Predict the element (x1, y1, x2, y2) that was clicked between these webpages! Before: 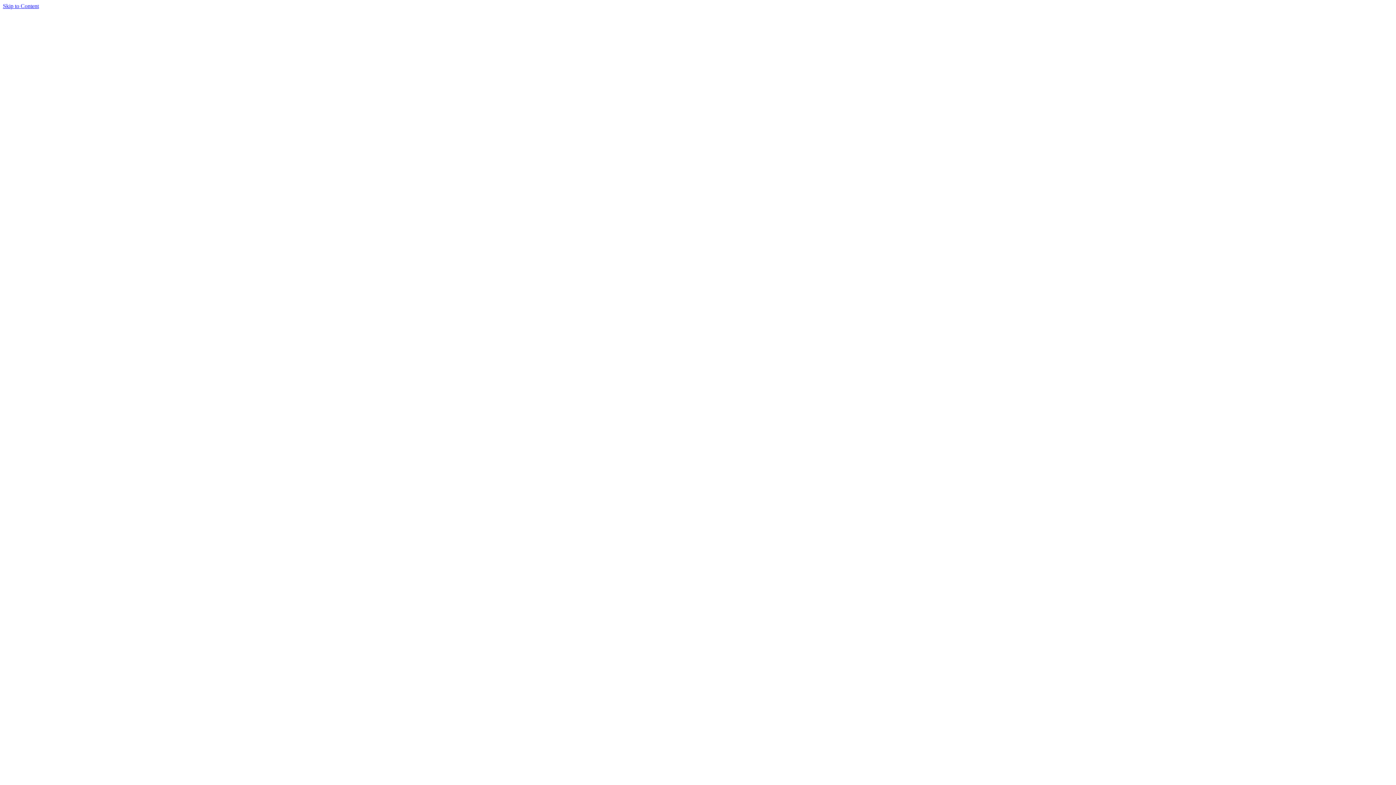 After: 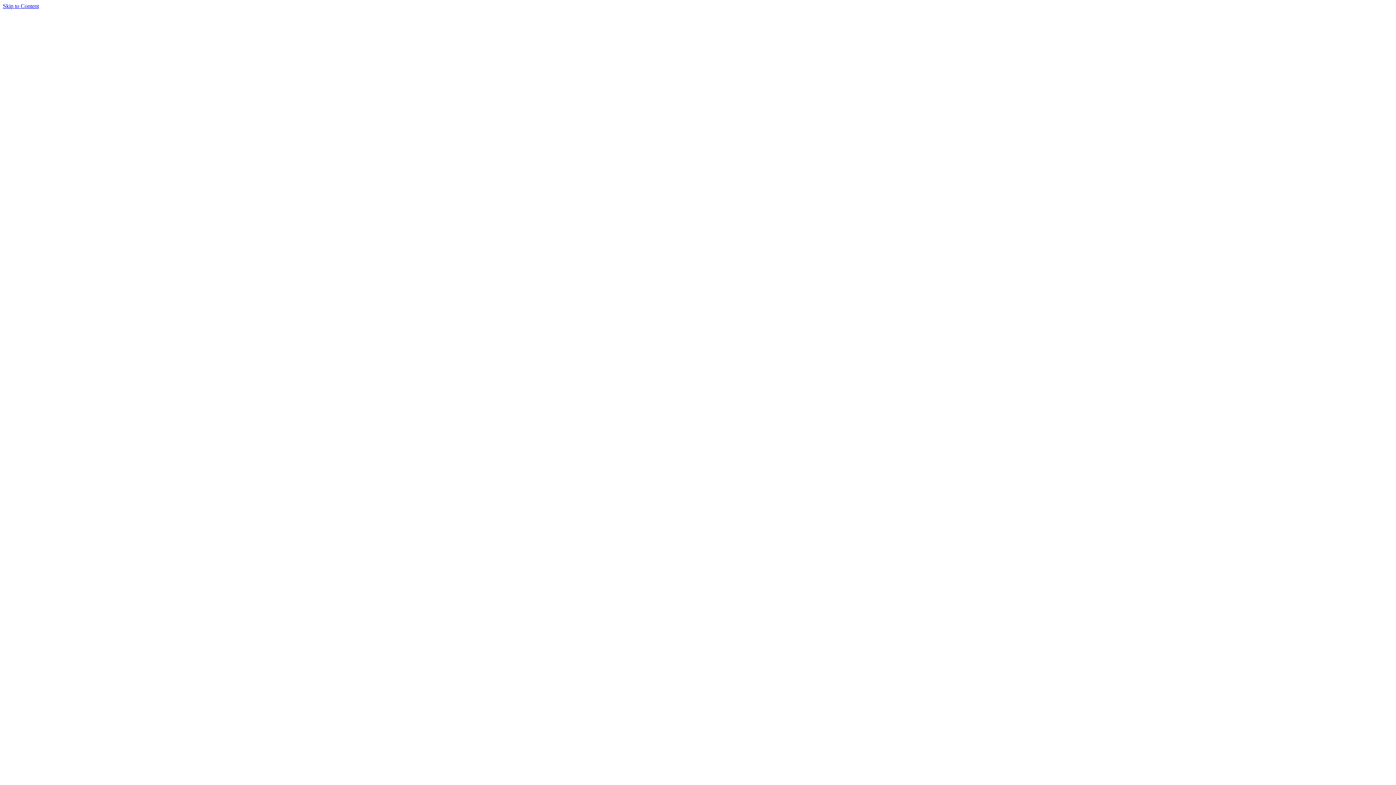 Action: label: Skip to Content bbox: (2, 2, 38, 9)